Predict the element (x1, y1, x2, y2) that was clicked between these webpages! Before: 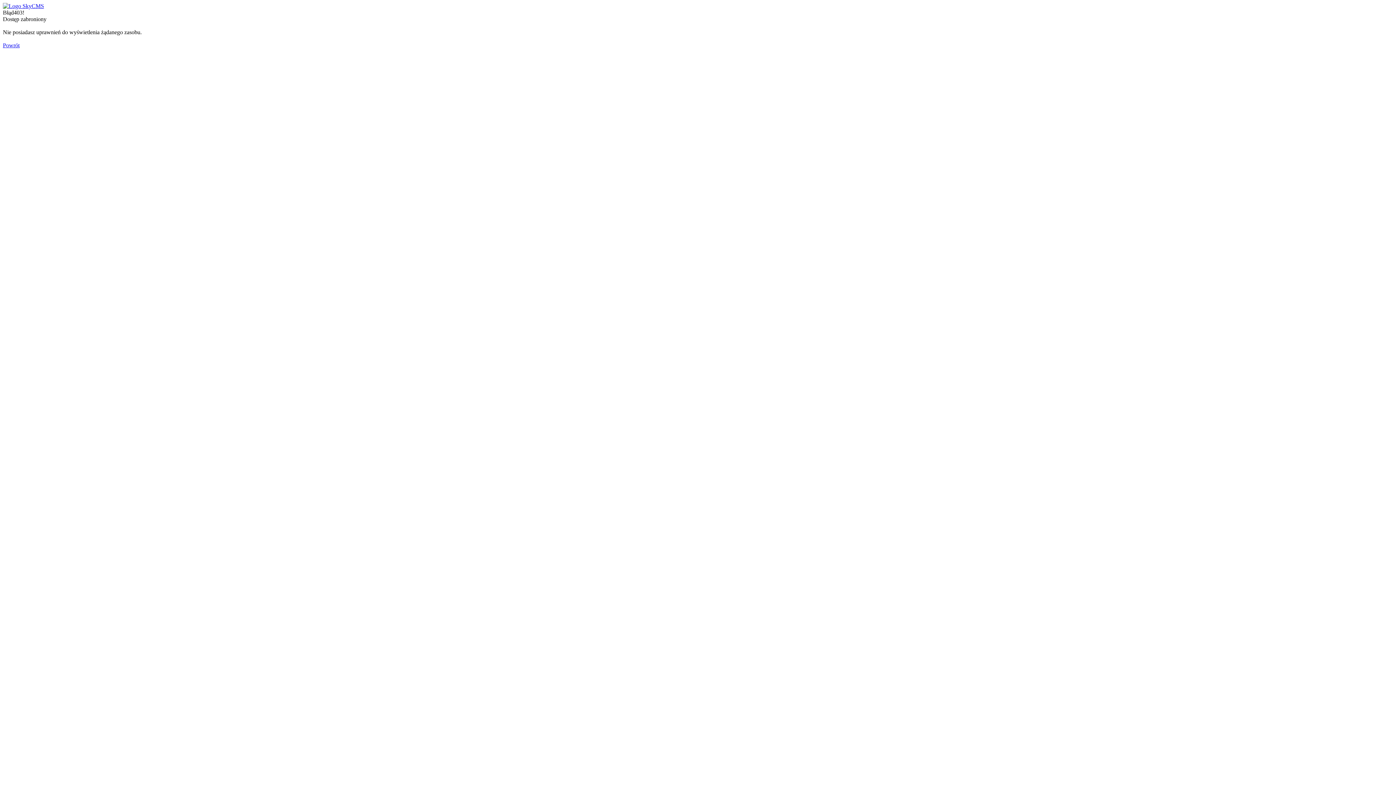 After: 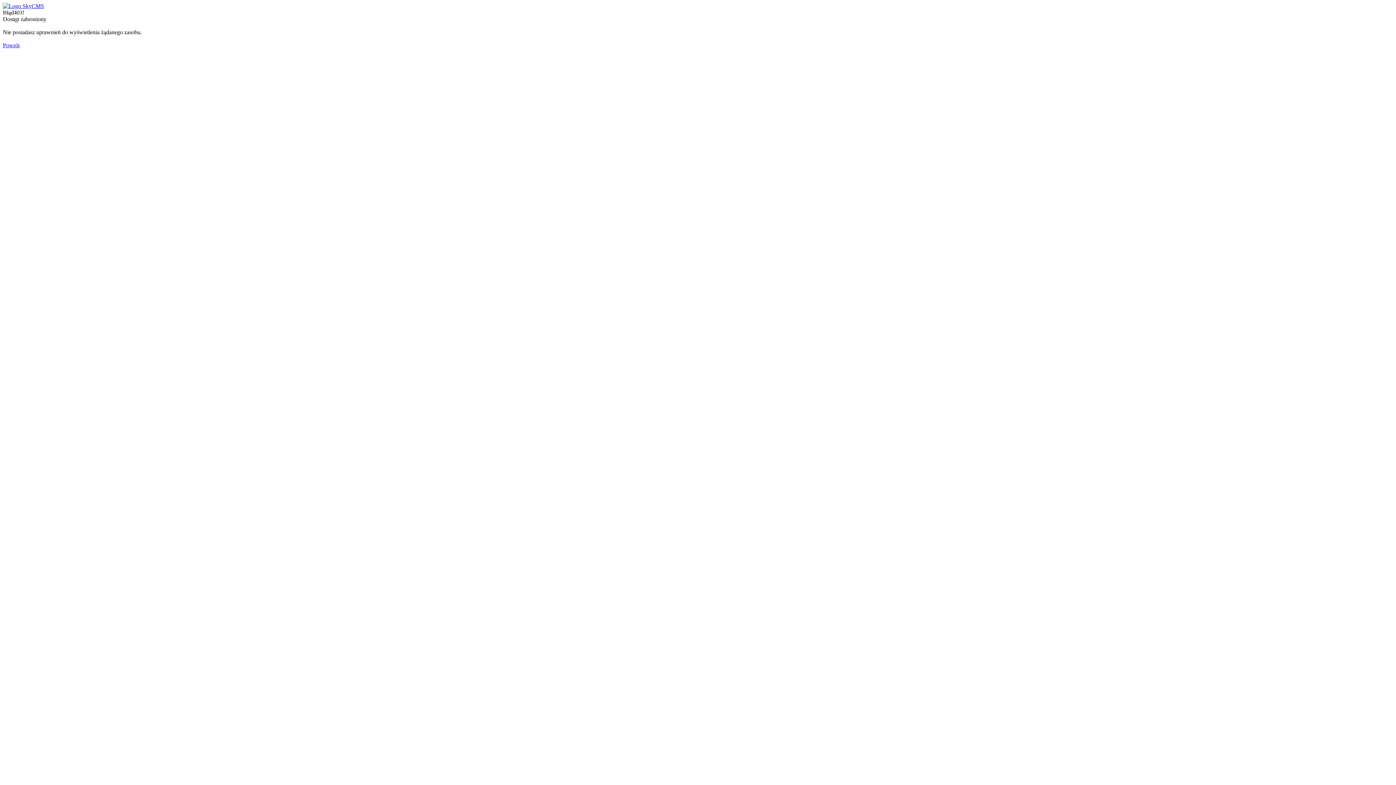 Action: bbox: (2, 2, 44, 9)